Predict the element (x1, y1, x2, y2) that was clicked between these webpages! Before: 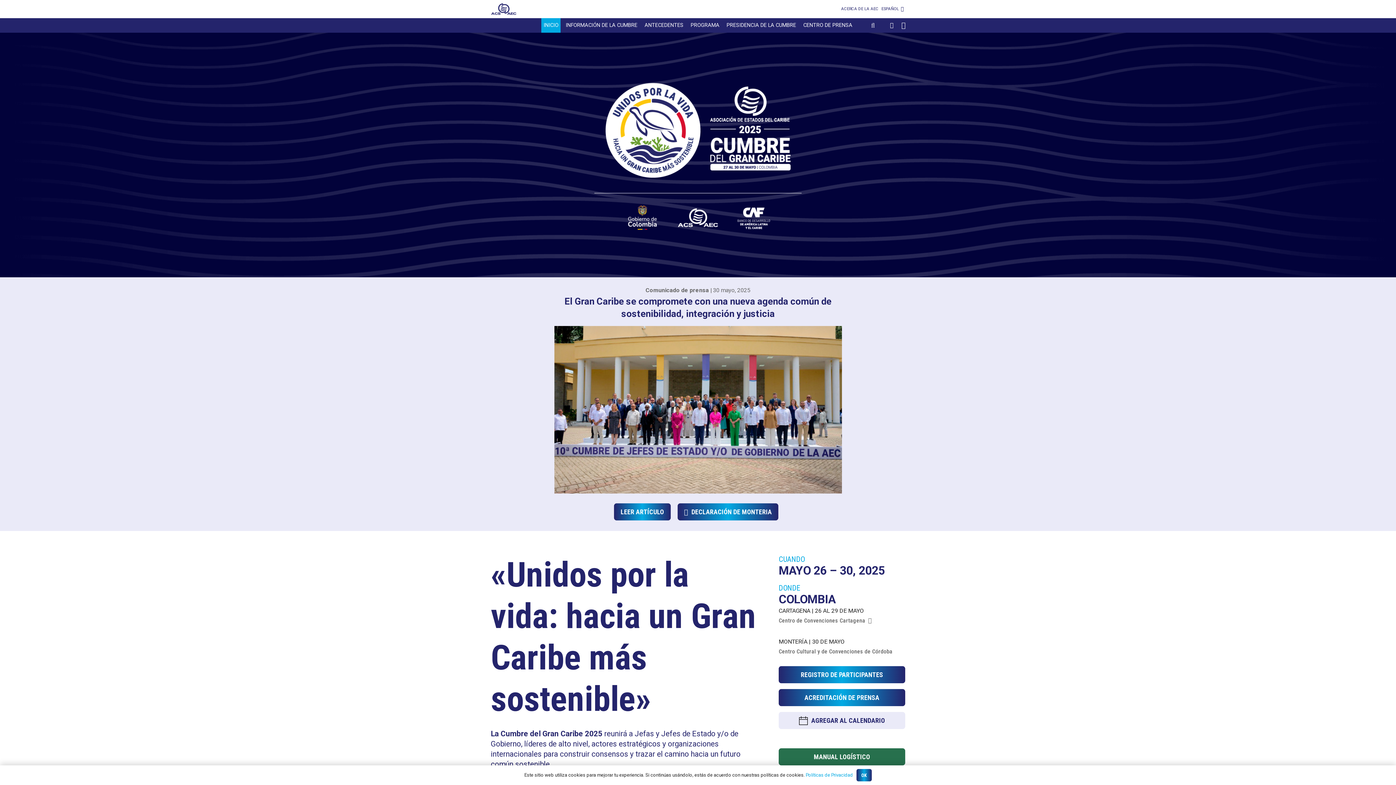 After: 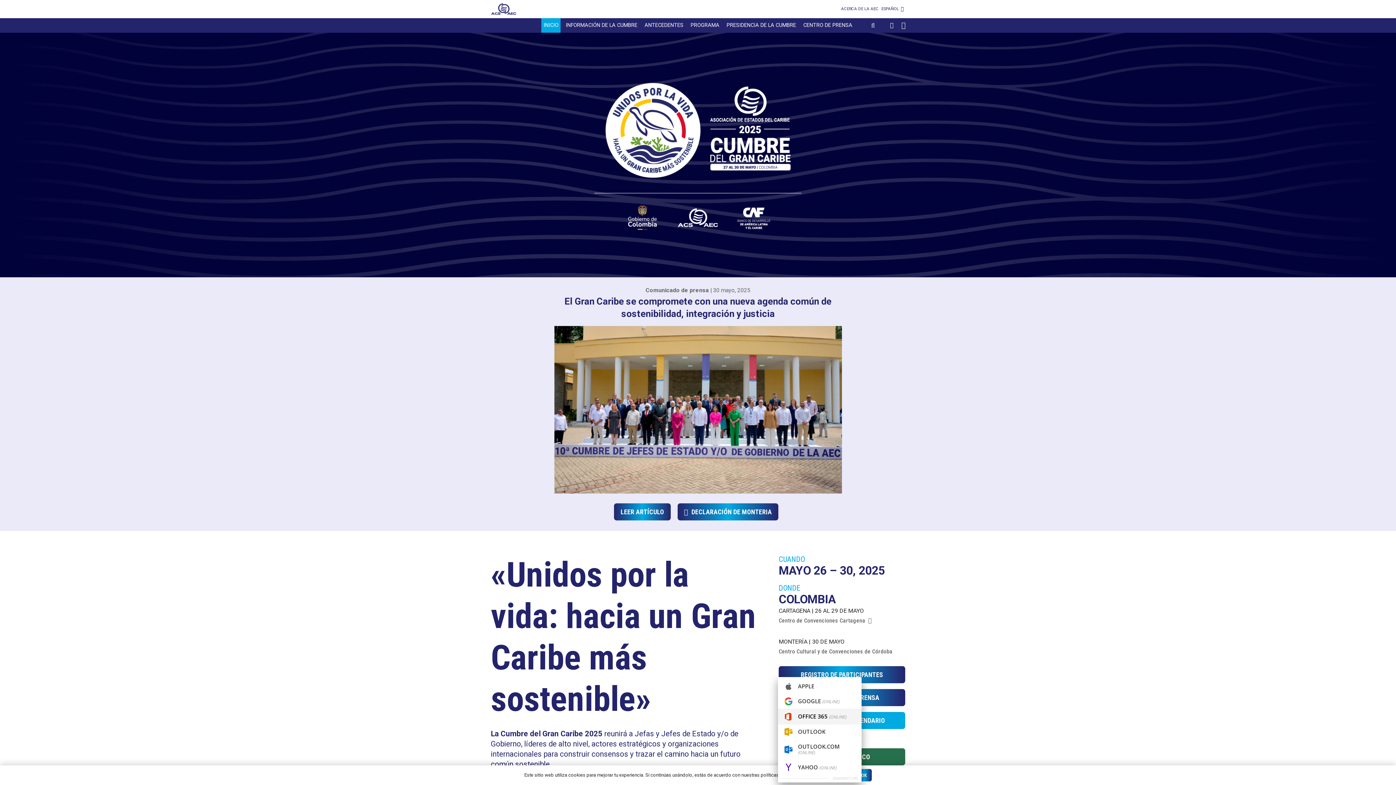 Action: label: AGREGAR AL CALENDARIO bbox: (778, 712, 905, 729)